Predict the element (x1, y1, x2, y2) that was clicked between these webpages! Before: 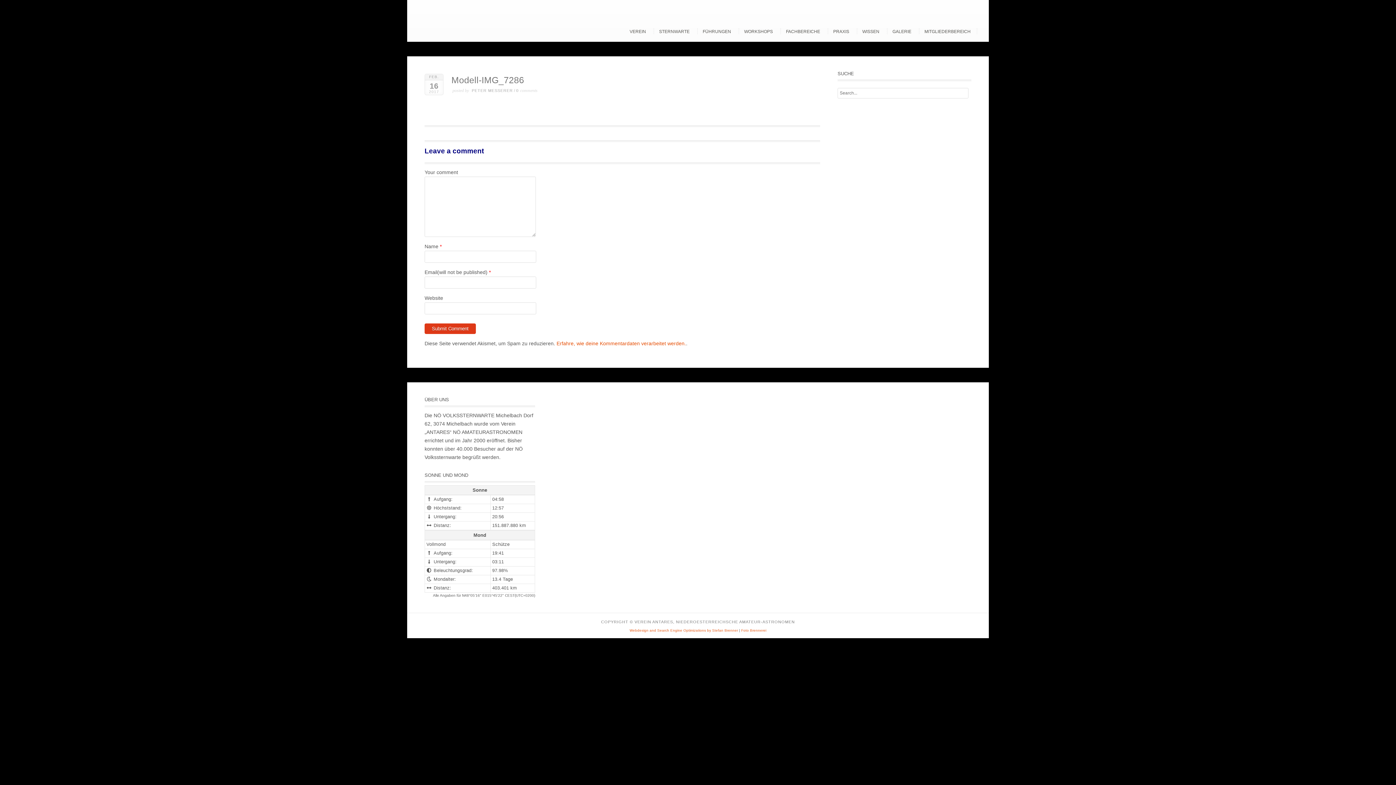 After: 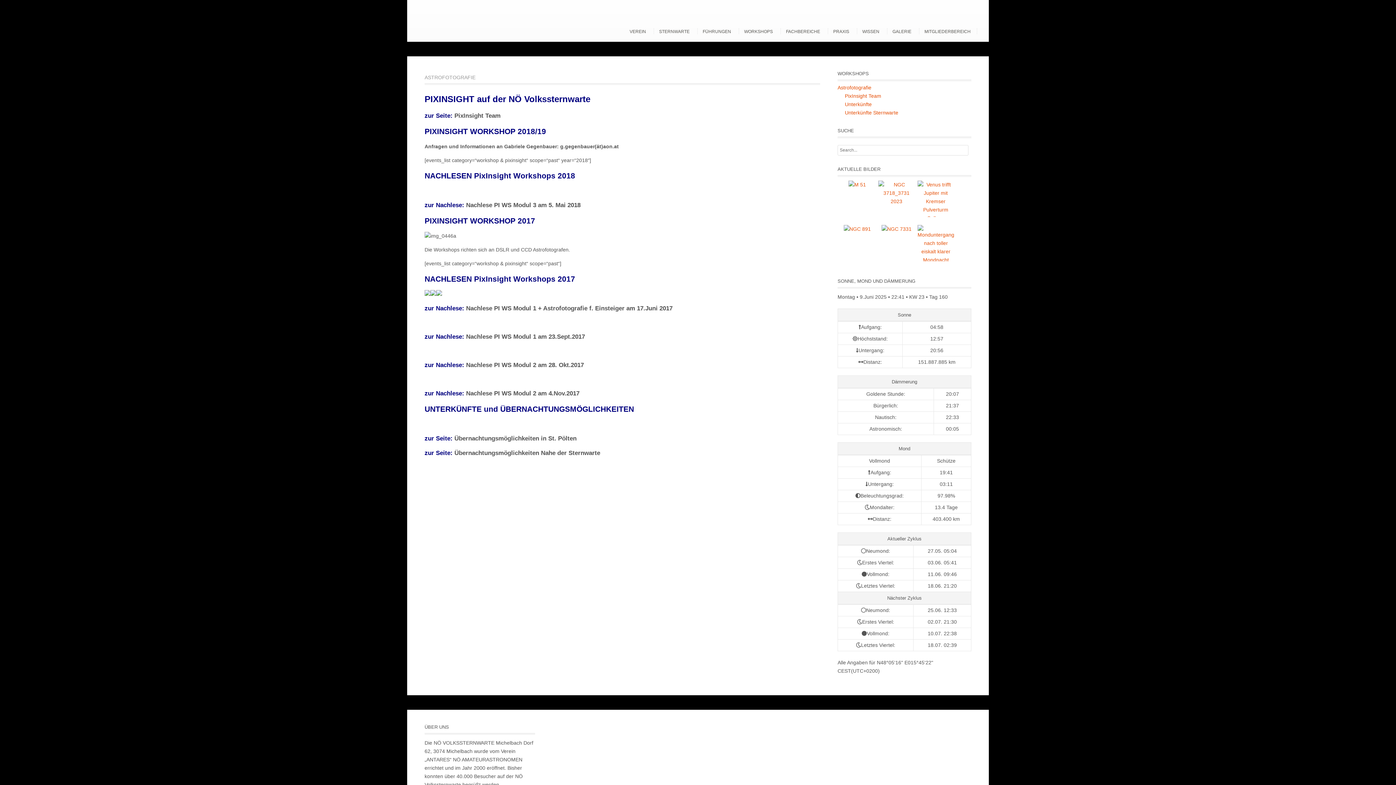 Action: bbox: (739, 29, 778, 34) label: WORKSHOPS